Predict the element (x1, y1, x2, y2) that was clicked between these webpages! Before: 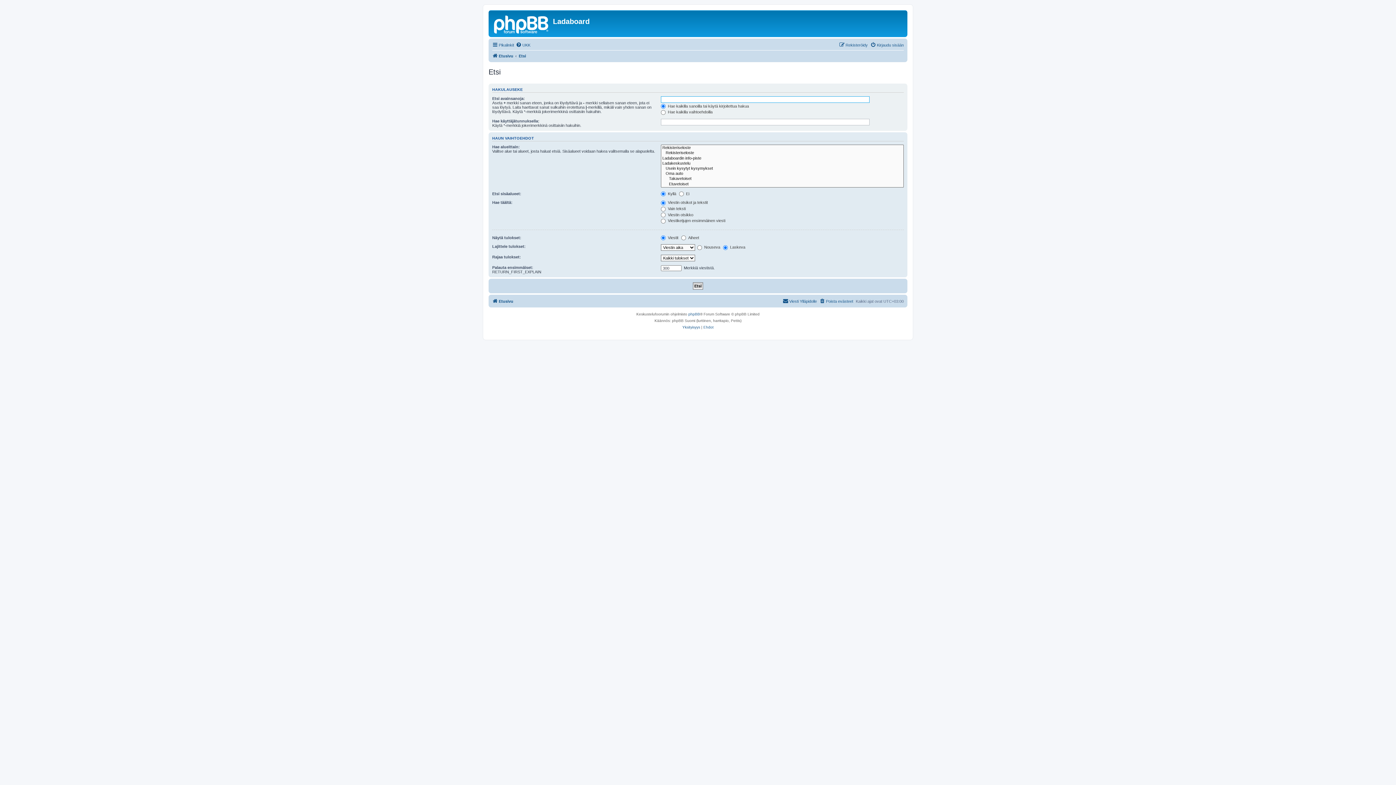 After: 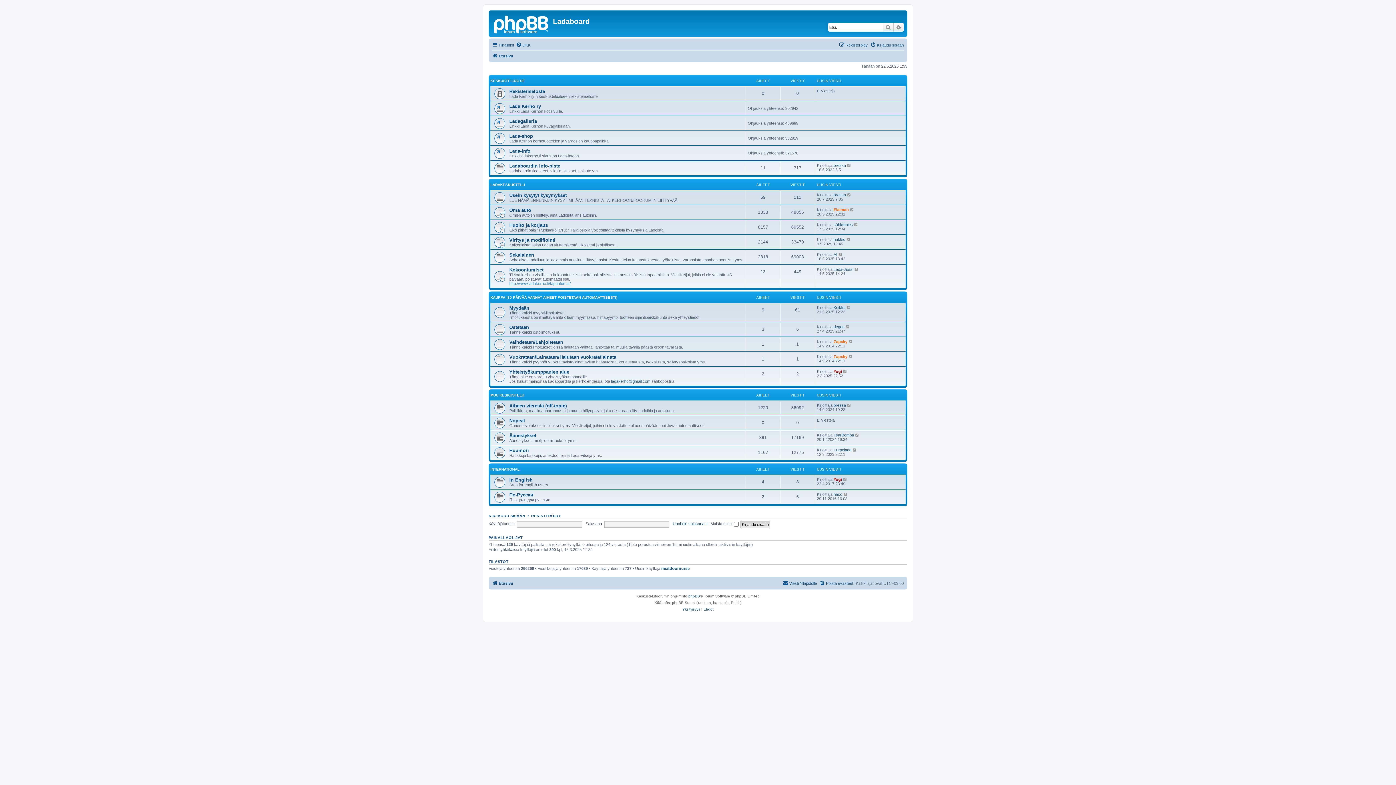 Action: bbox: (490, 12, 553, 35)